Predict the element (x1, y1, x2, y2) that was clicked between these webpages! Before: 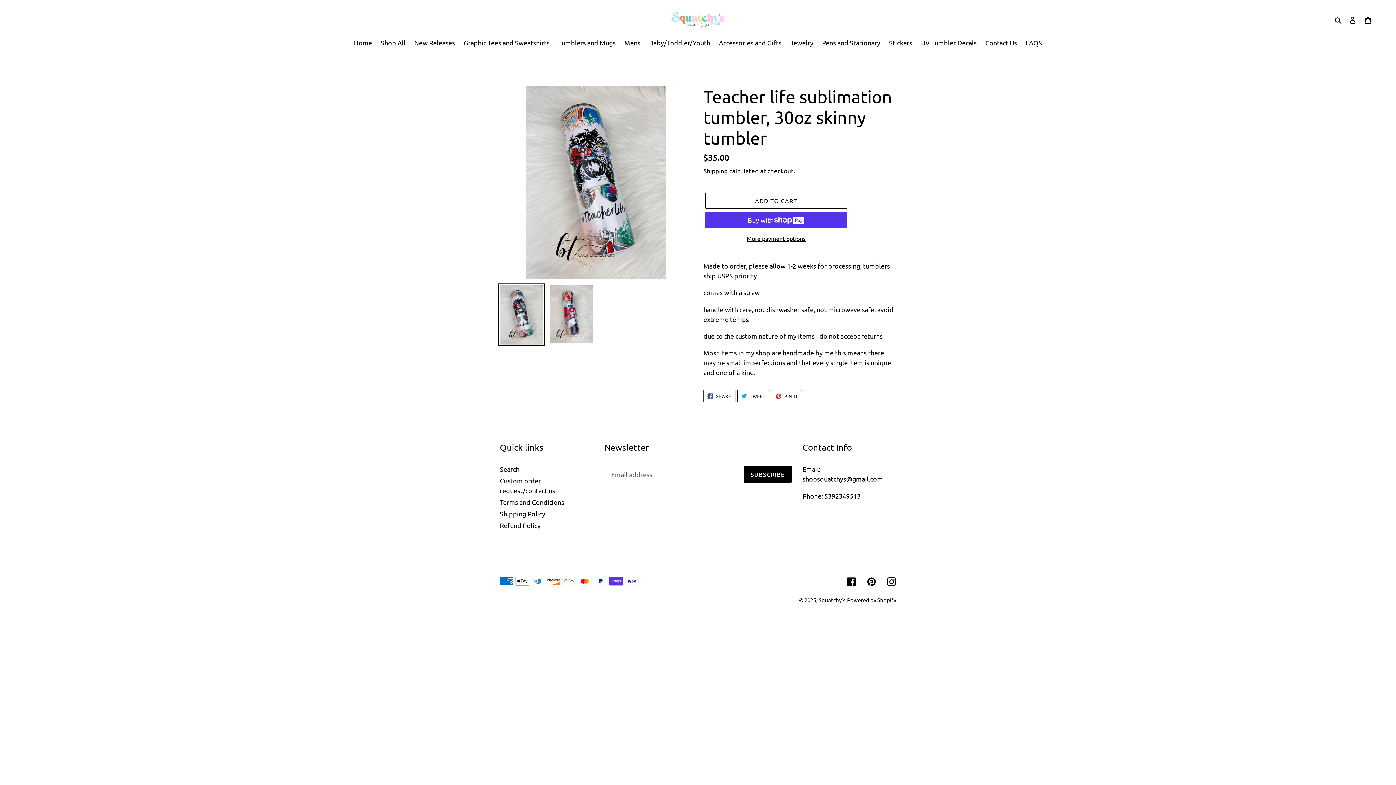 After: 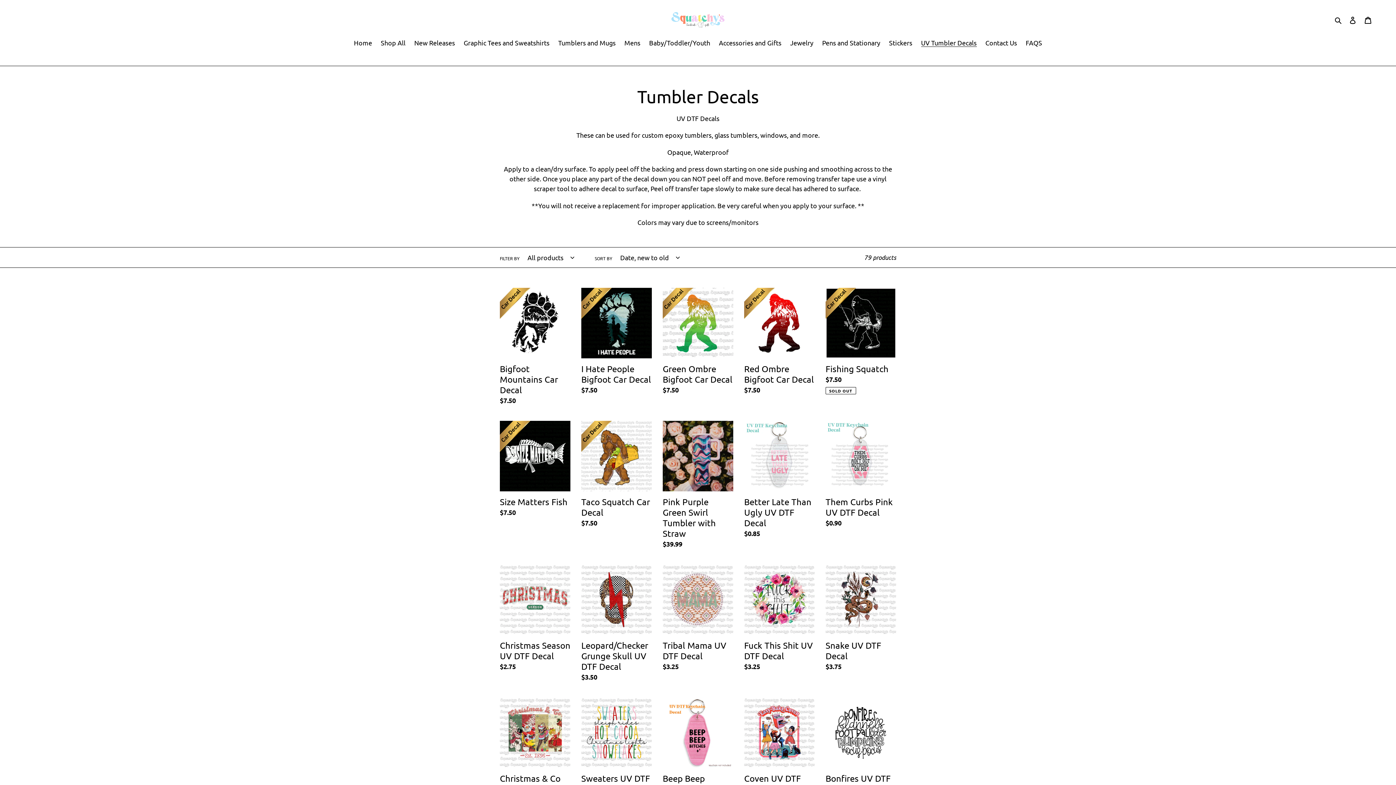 Action: label: UV Tumbler Decals bbox: (917, 37, 980, 48)